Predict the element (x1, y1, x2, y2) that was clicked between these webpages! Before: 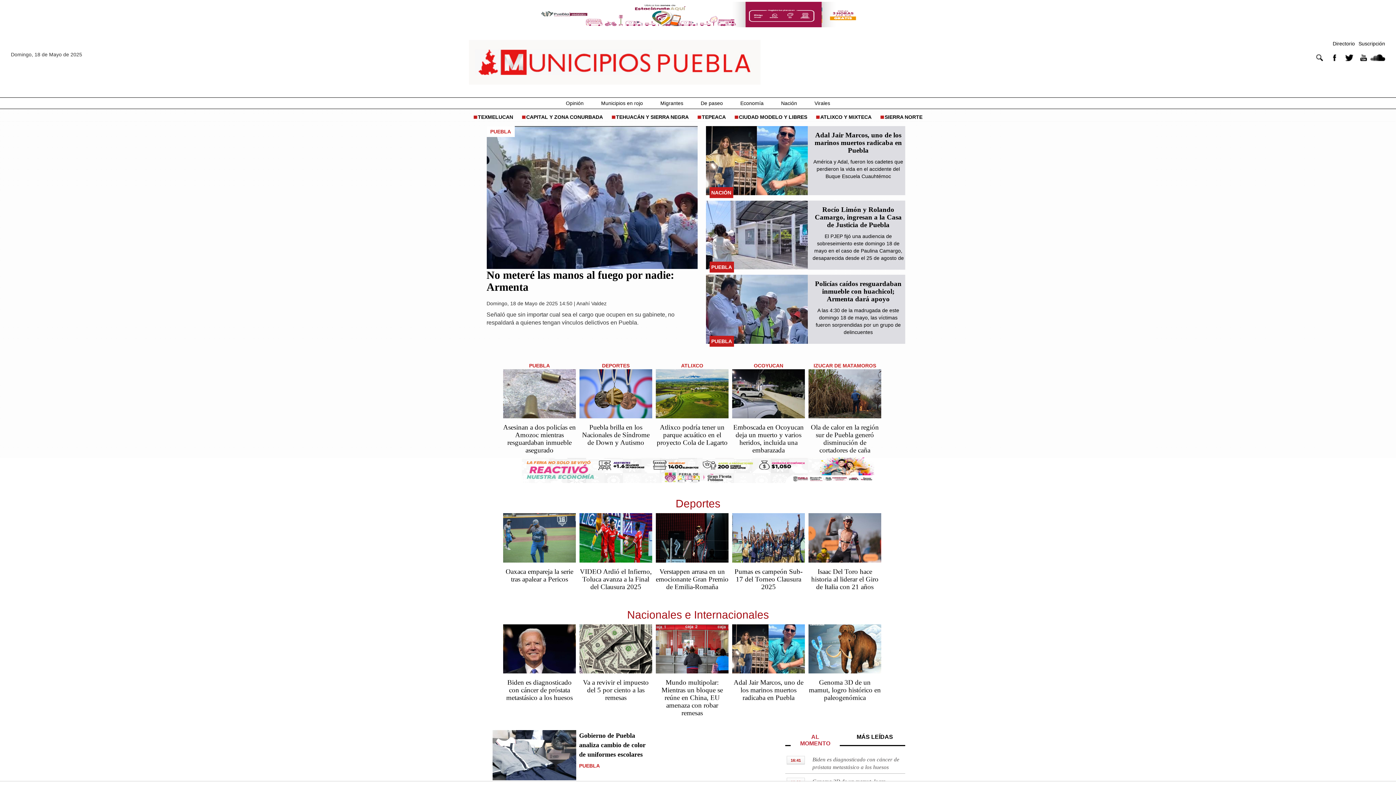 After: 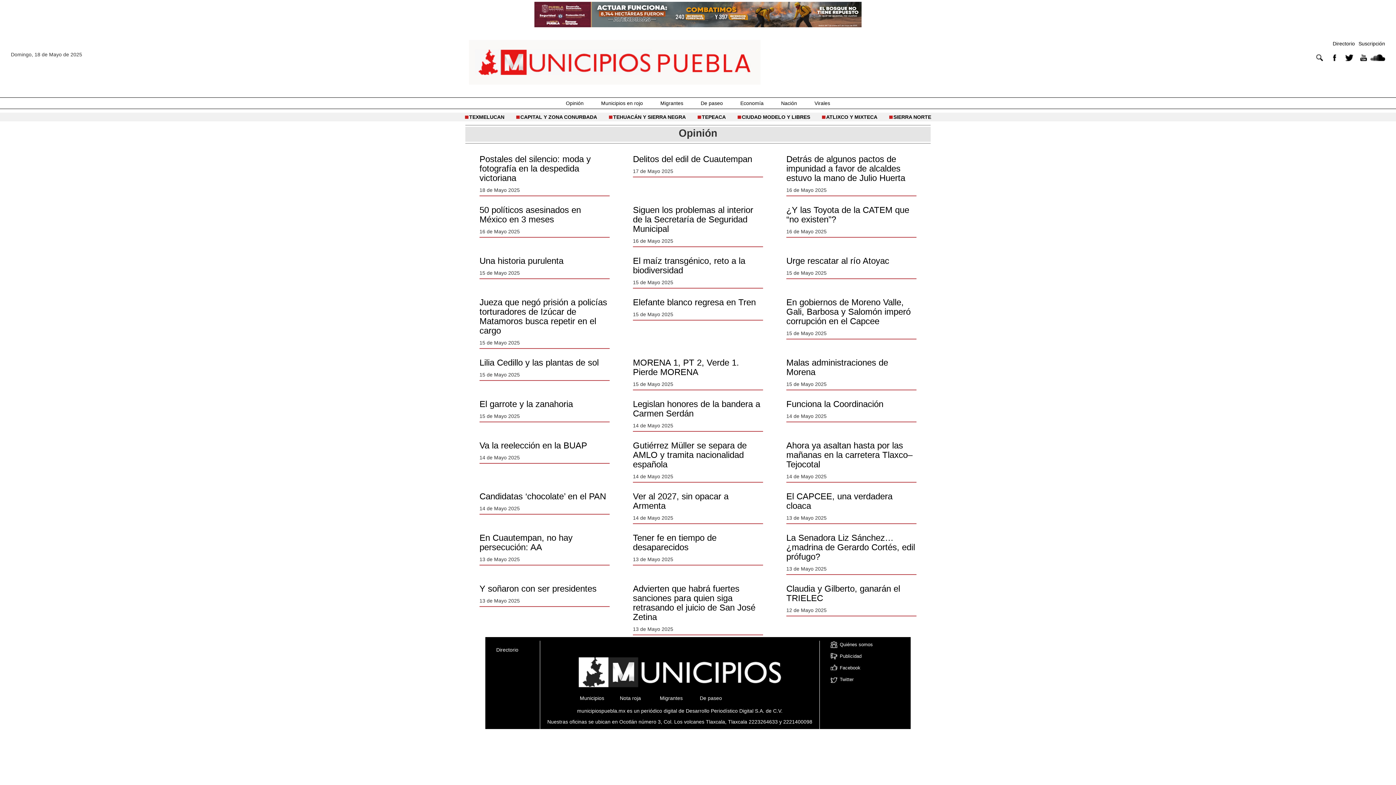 Action: label: Opinión bbox: (566, 100, 583, 106)